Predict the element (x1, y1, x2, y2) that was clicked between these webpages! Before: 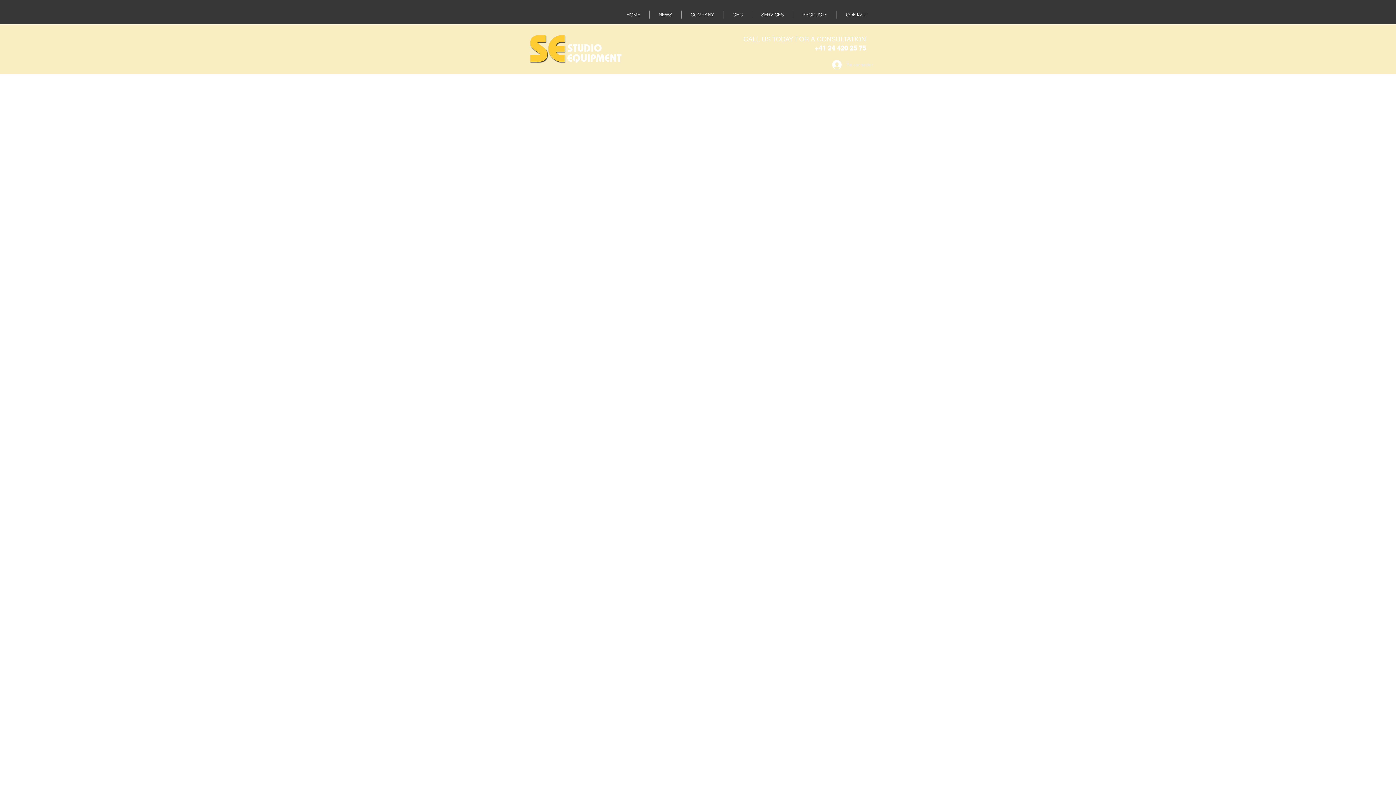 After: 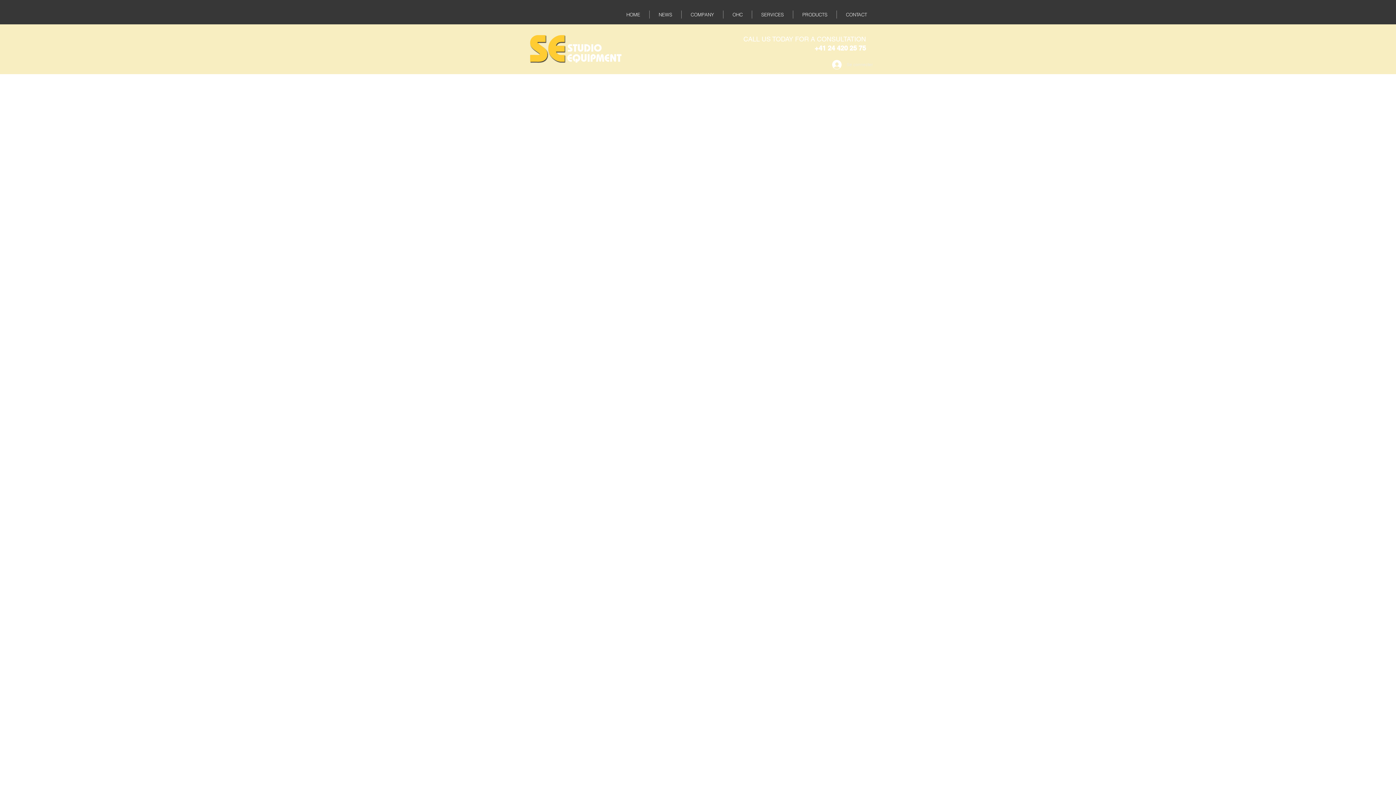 Action: label: Se connecter bbox: (827, 57, 870, 71)